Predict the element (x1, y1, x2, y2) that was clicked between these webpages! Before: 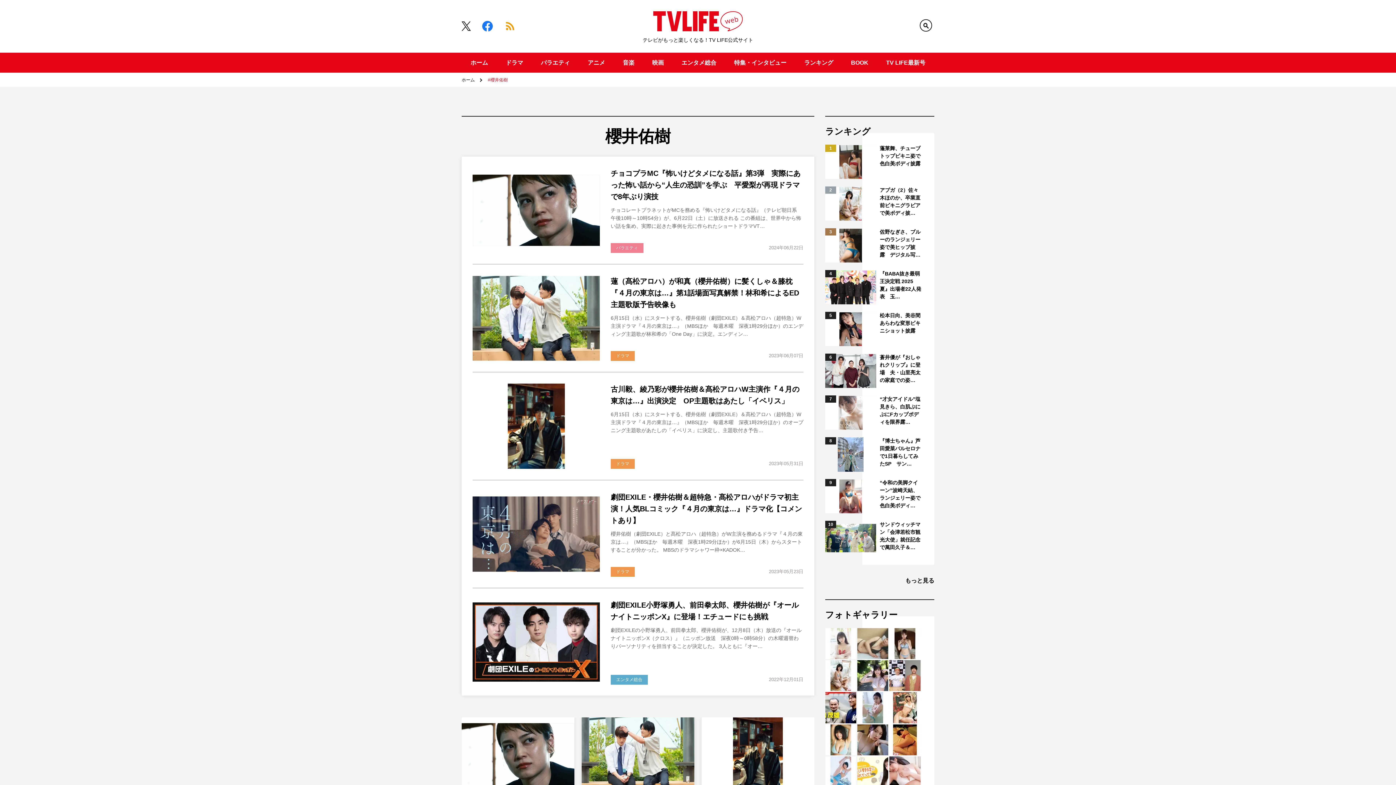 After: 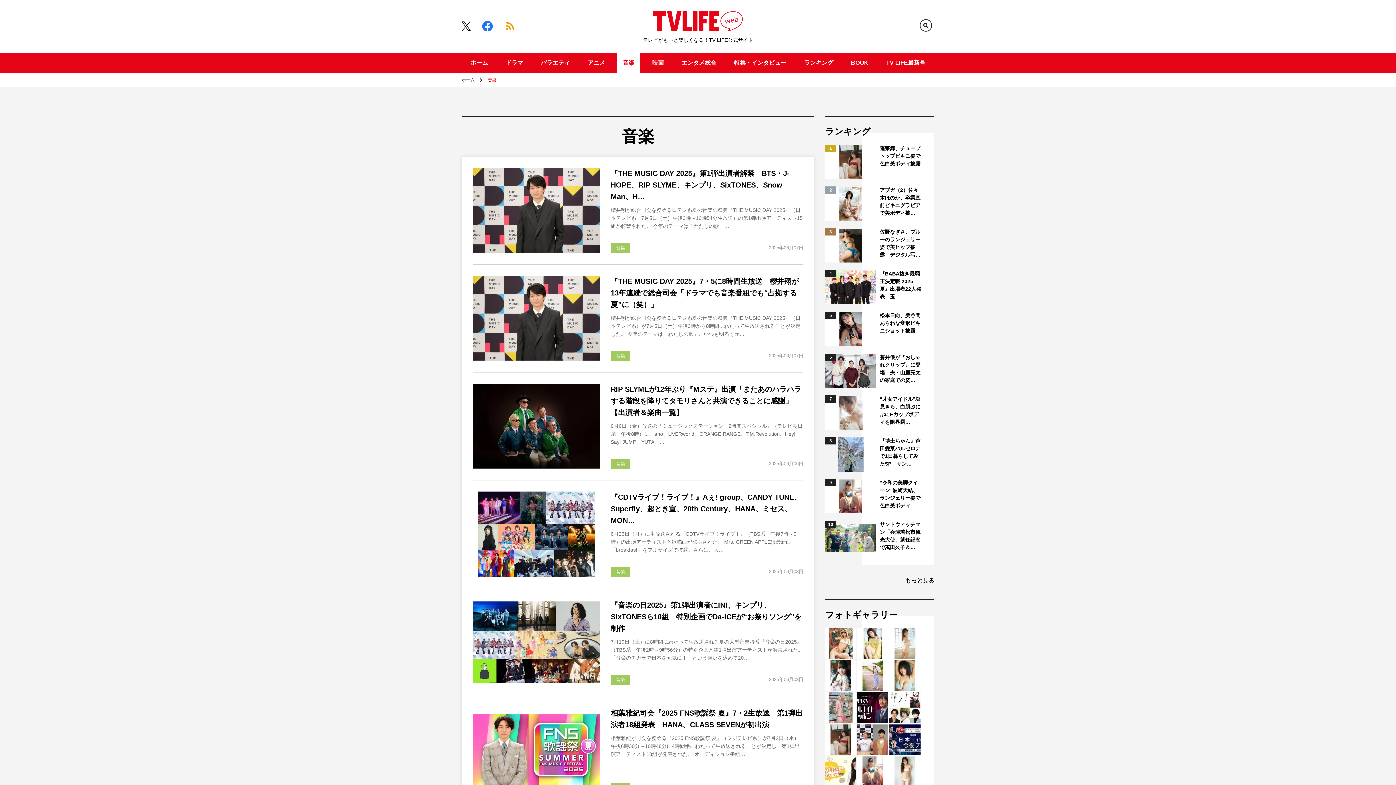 Action: bbox: (617, 52, 640, 72) label: 音楽